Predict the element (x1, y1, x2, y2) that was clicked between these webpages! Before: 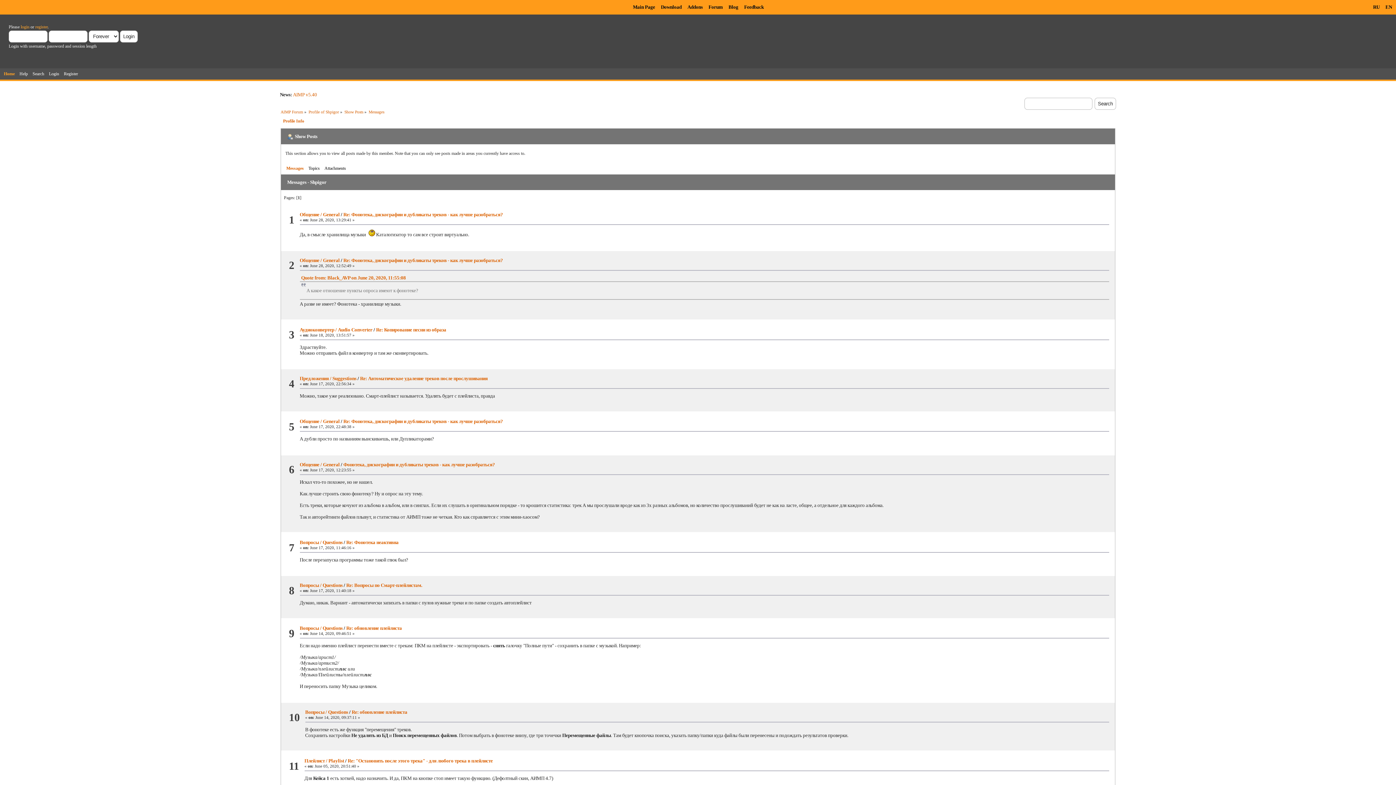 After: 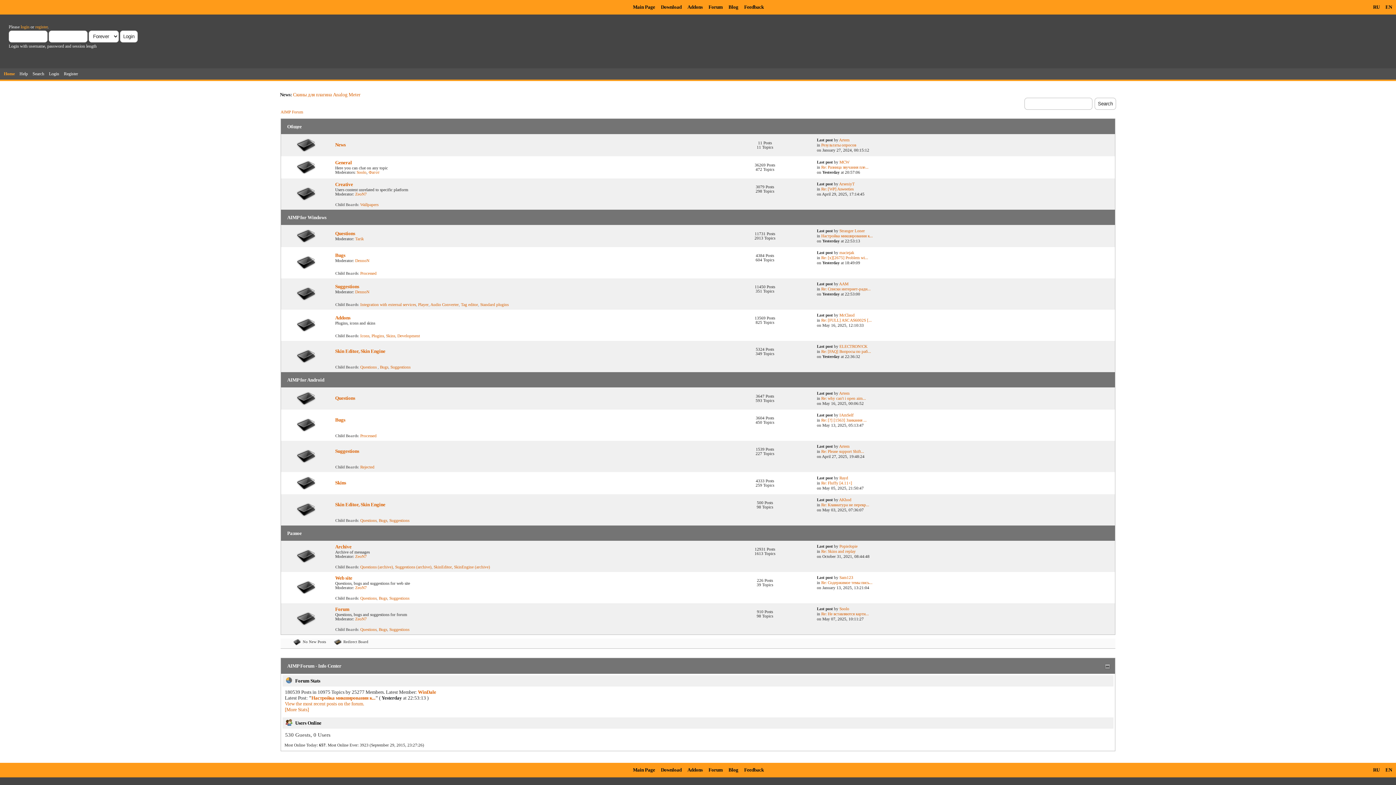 Action: bbox: (280, 109, 303, 114) label: AIMP Forum